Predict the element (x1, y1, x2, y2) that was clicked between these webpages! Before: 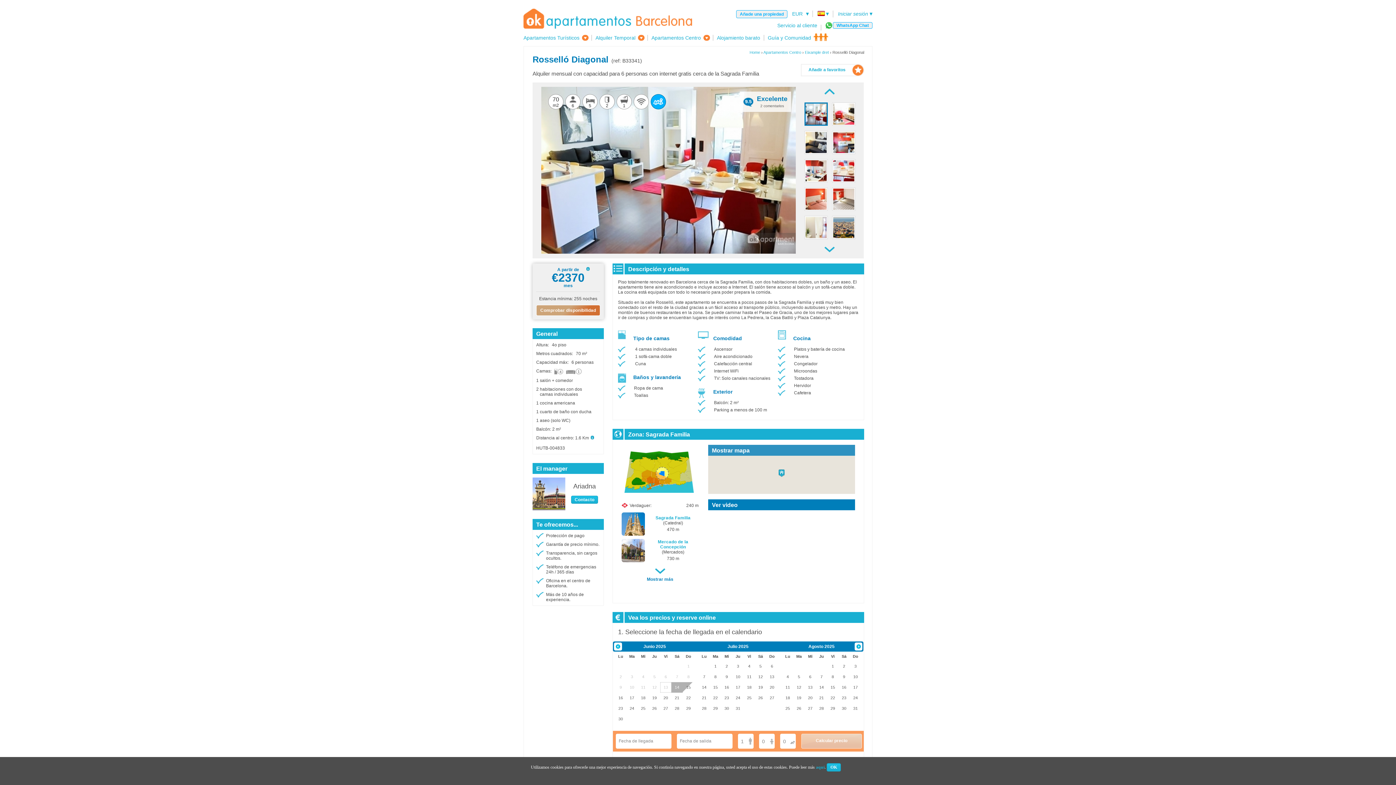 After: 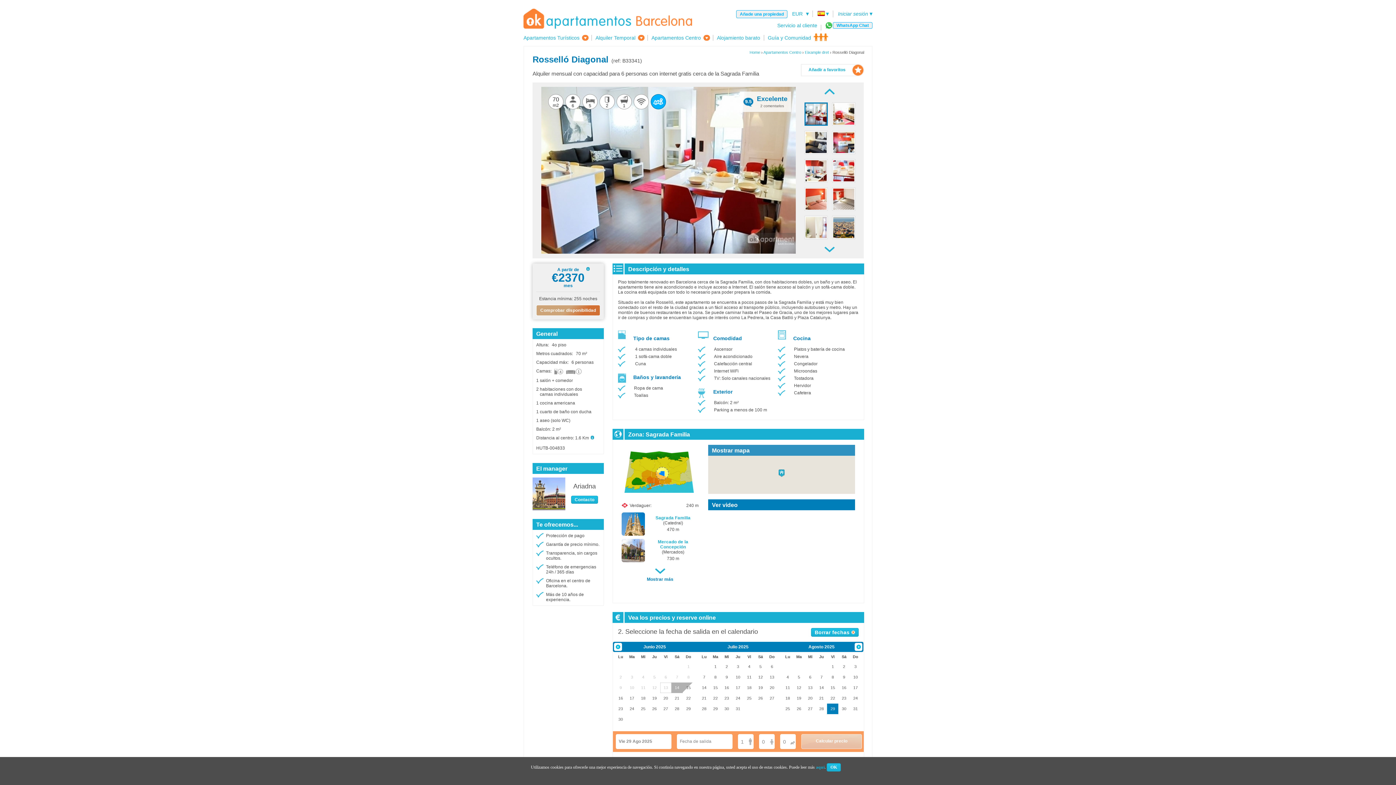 Action: bbox: (827, 703, 838, 714) label: 29